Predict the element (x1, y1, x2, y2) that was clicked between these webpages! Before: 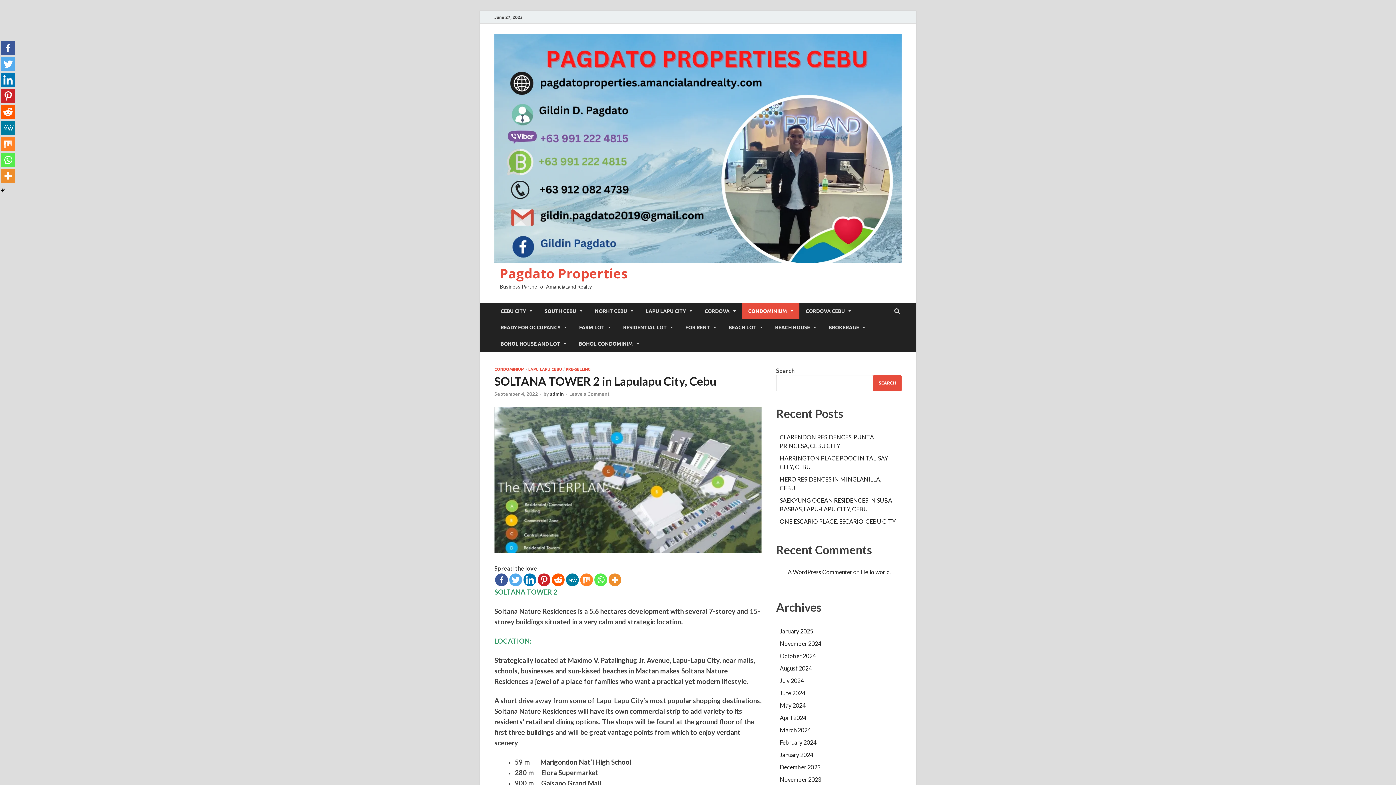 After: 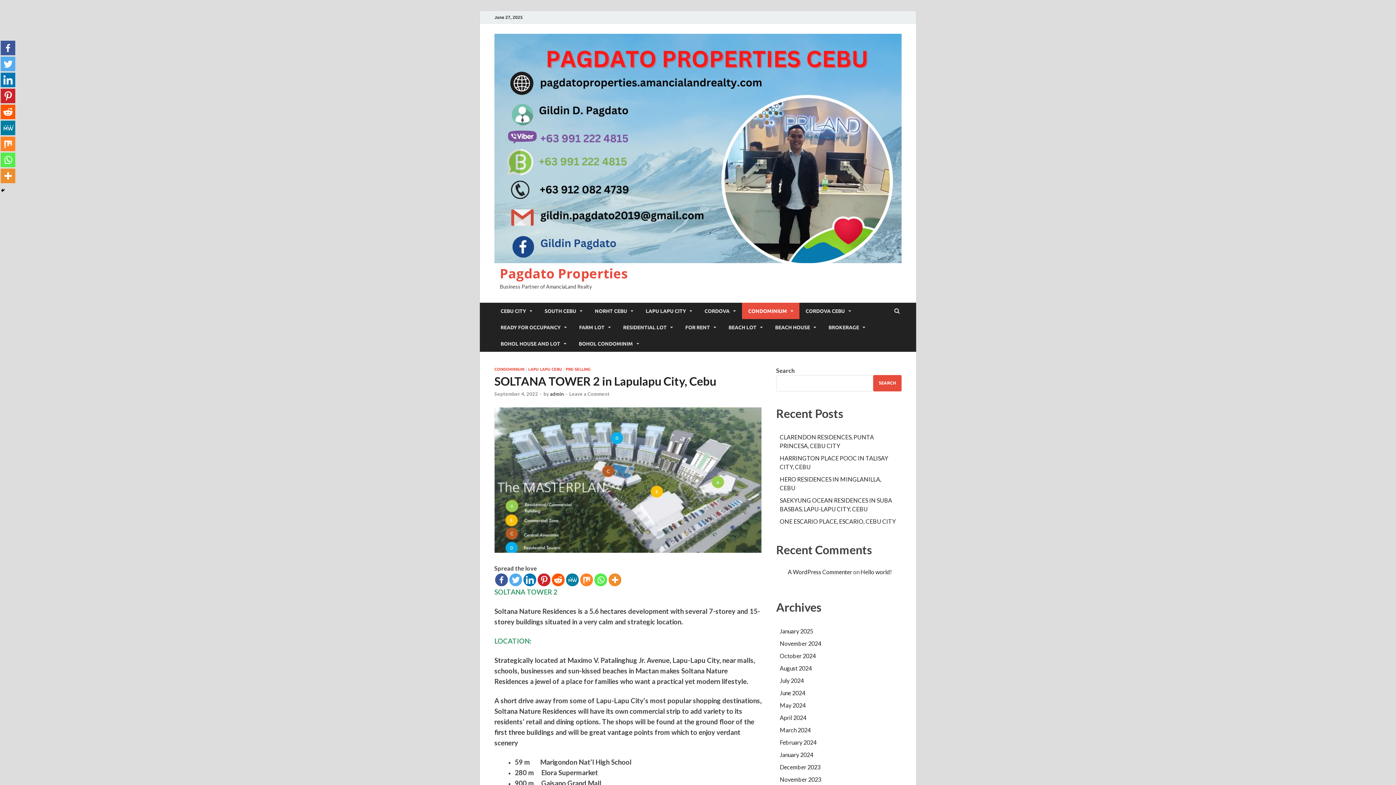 Action: bbox: (0, 120, 15, 135)